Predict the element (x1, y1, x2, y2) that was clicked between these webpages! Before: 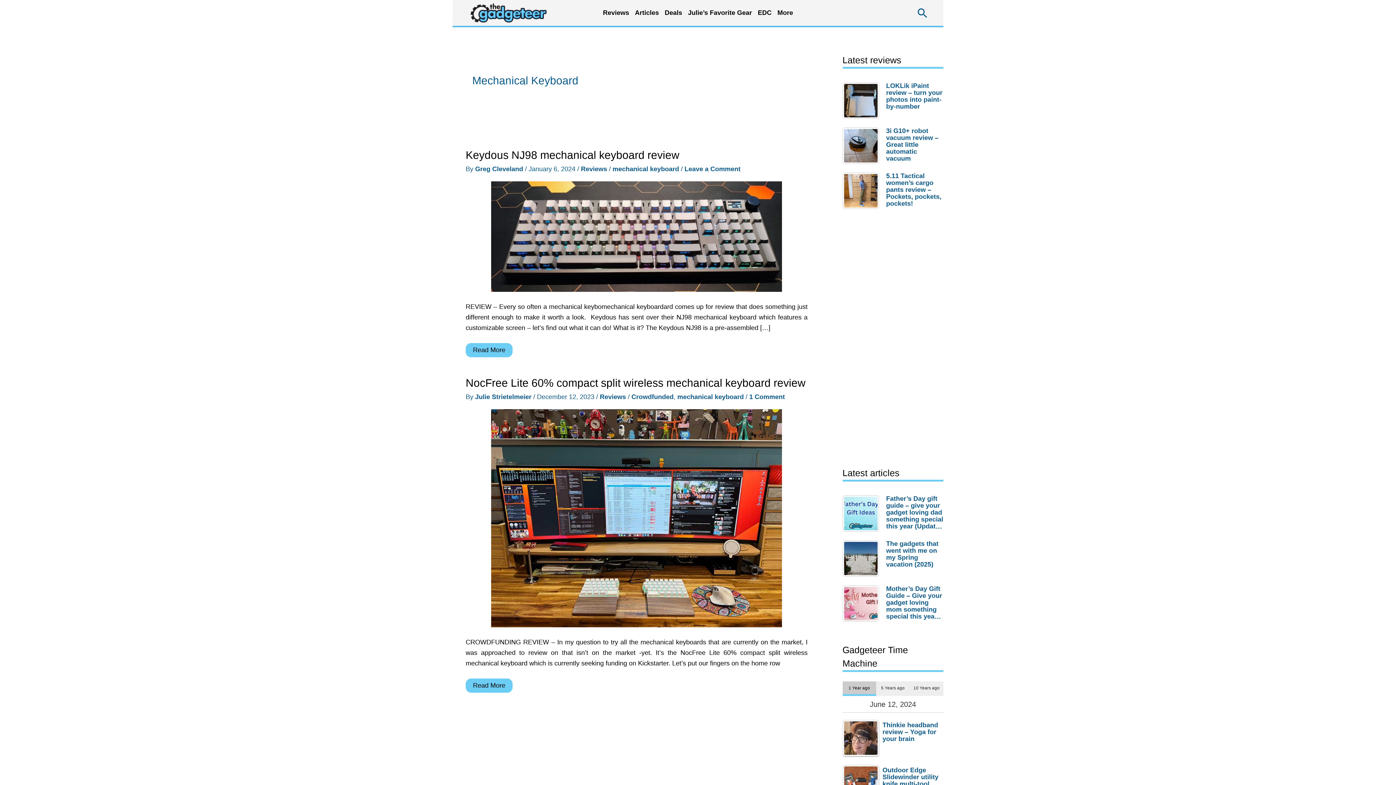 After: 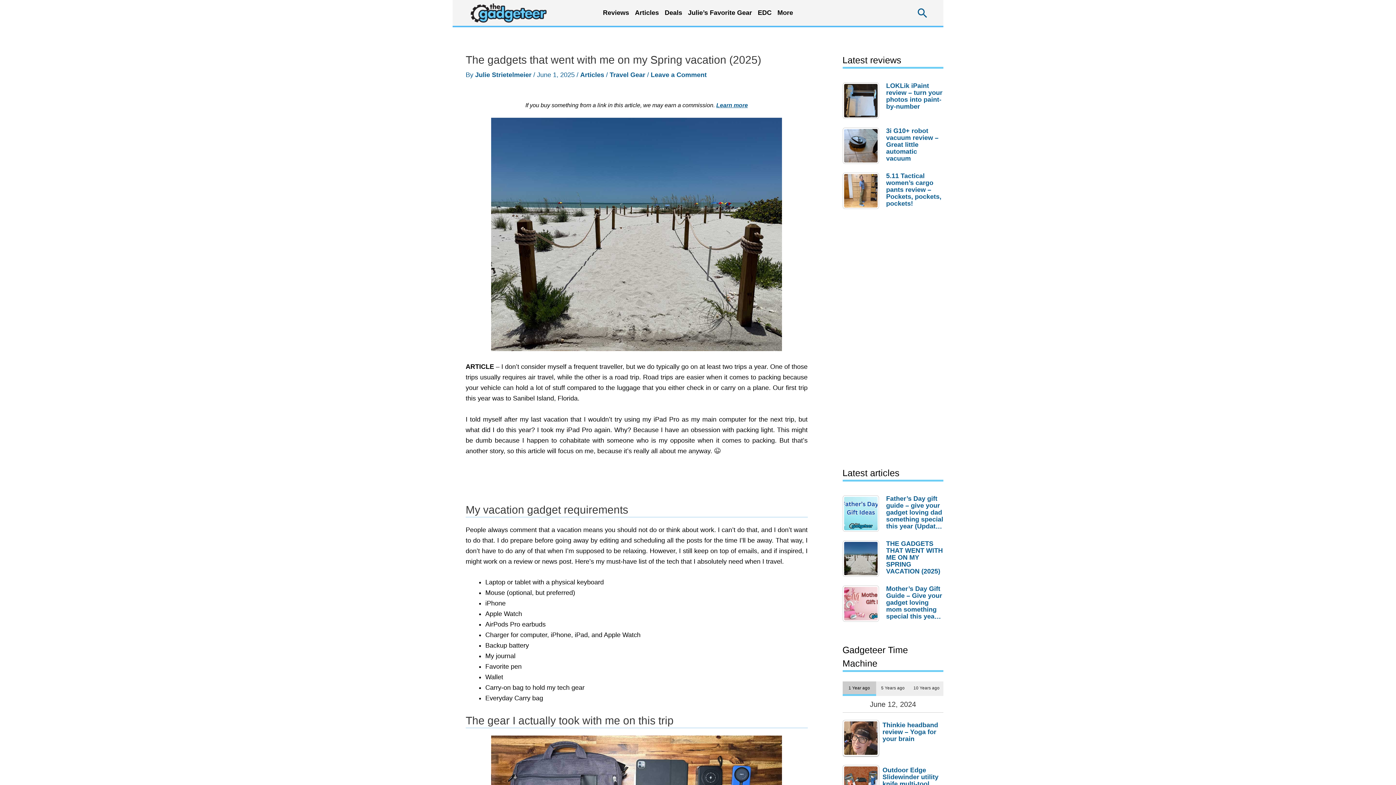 Action: bbox: (842, 540, 882, 577)